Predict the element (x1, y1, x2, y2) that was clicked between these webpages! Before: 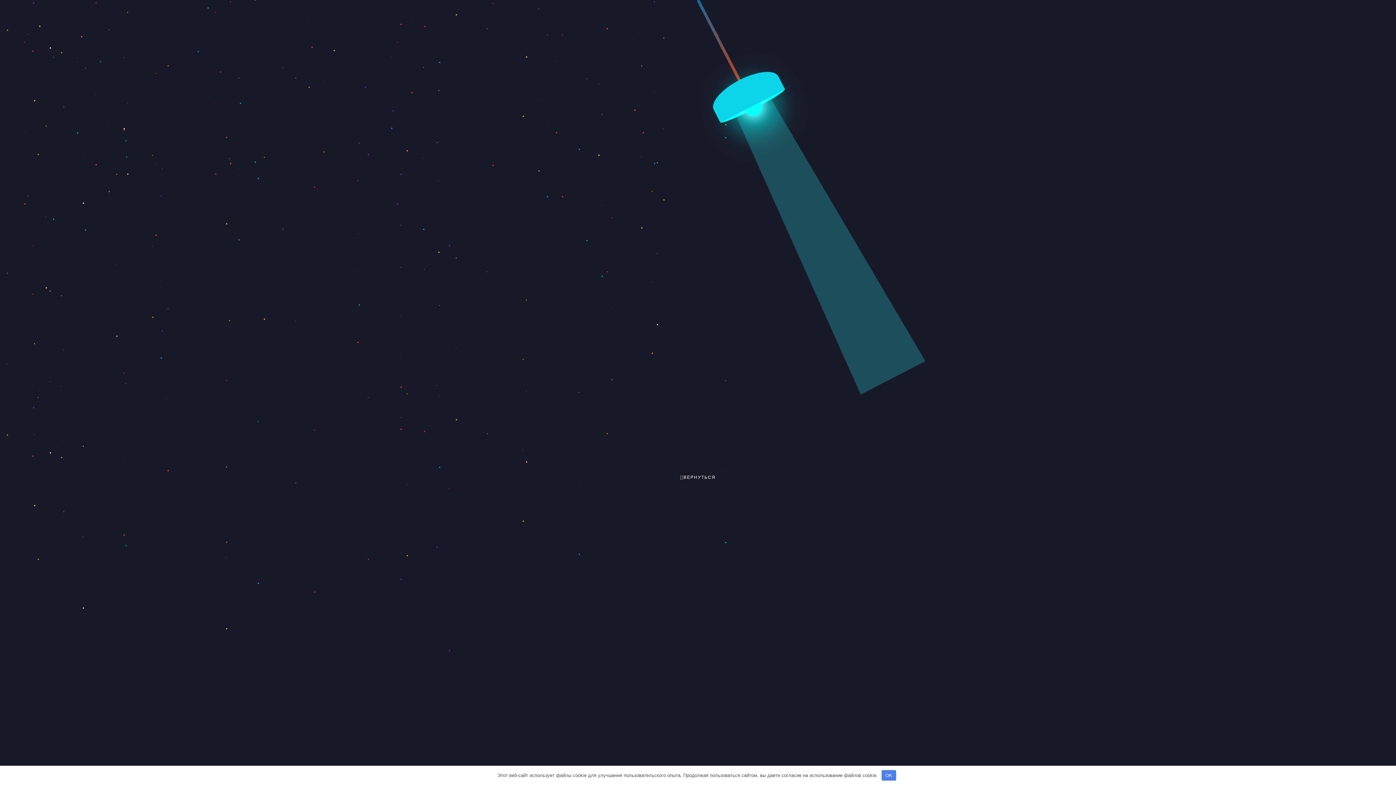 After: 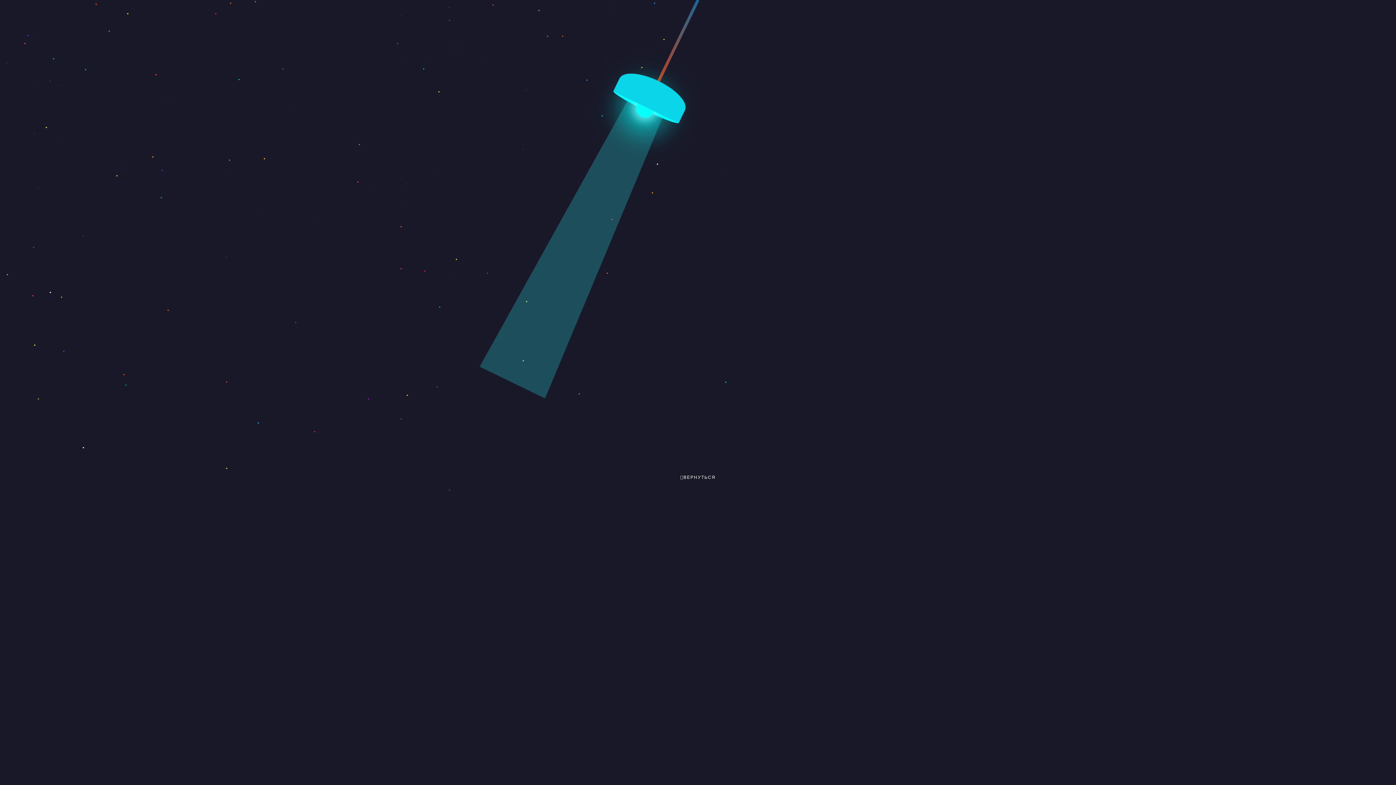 Action: label: OK bbox: (881, 770, 896, 781)